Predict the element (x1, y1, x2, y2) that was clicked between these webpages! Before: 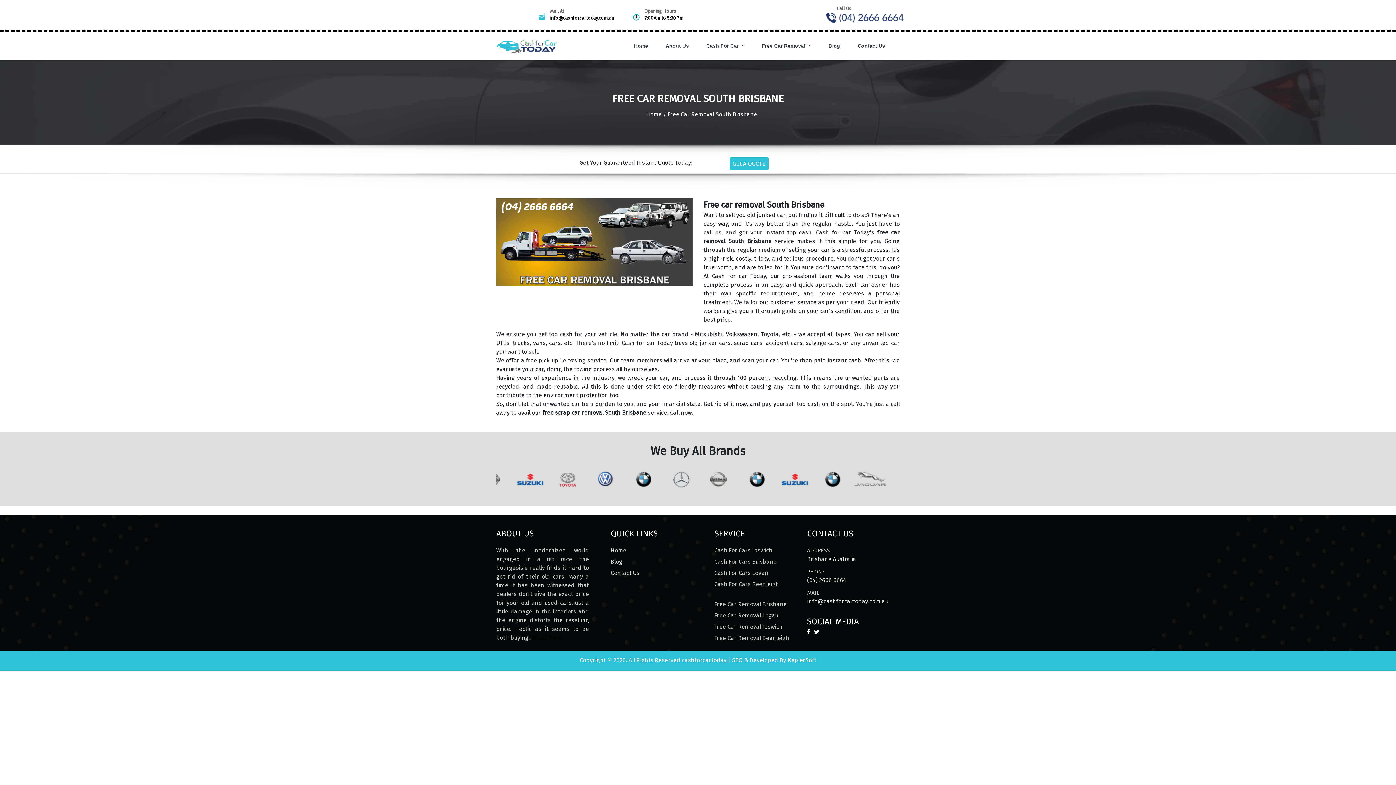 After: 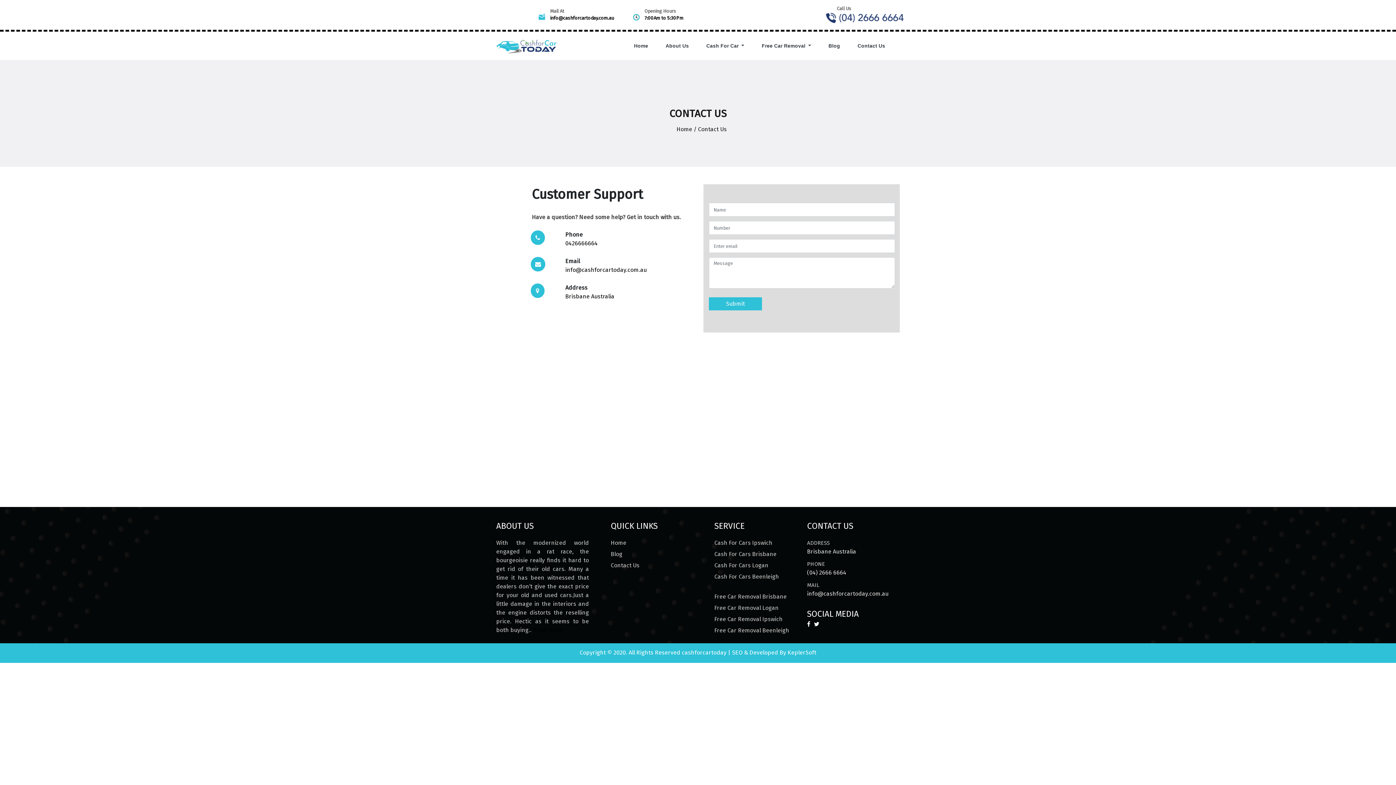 Action: label: Contact Us bbox: (854, 35, 888, 56)